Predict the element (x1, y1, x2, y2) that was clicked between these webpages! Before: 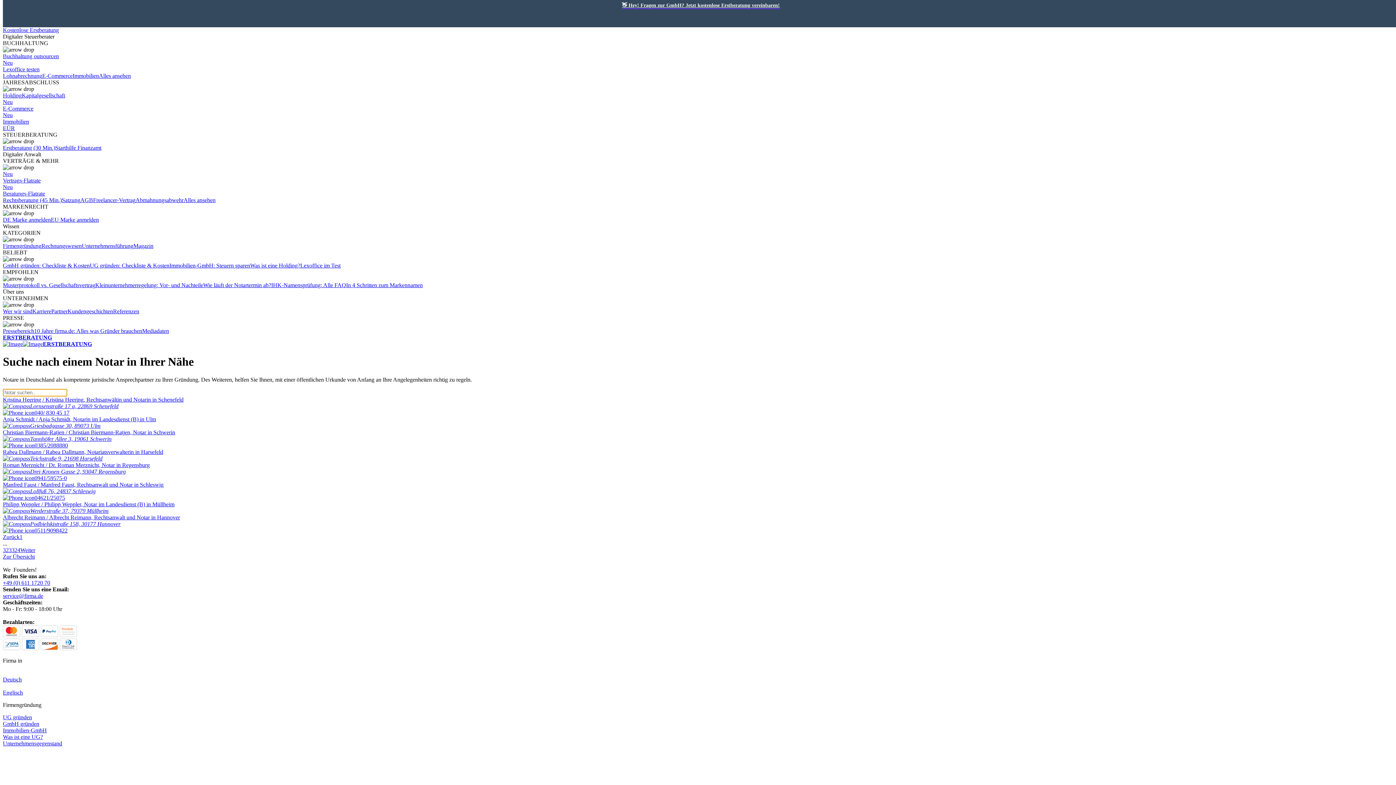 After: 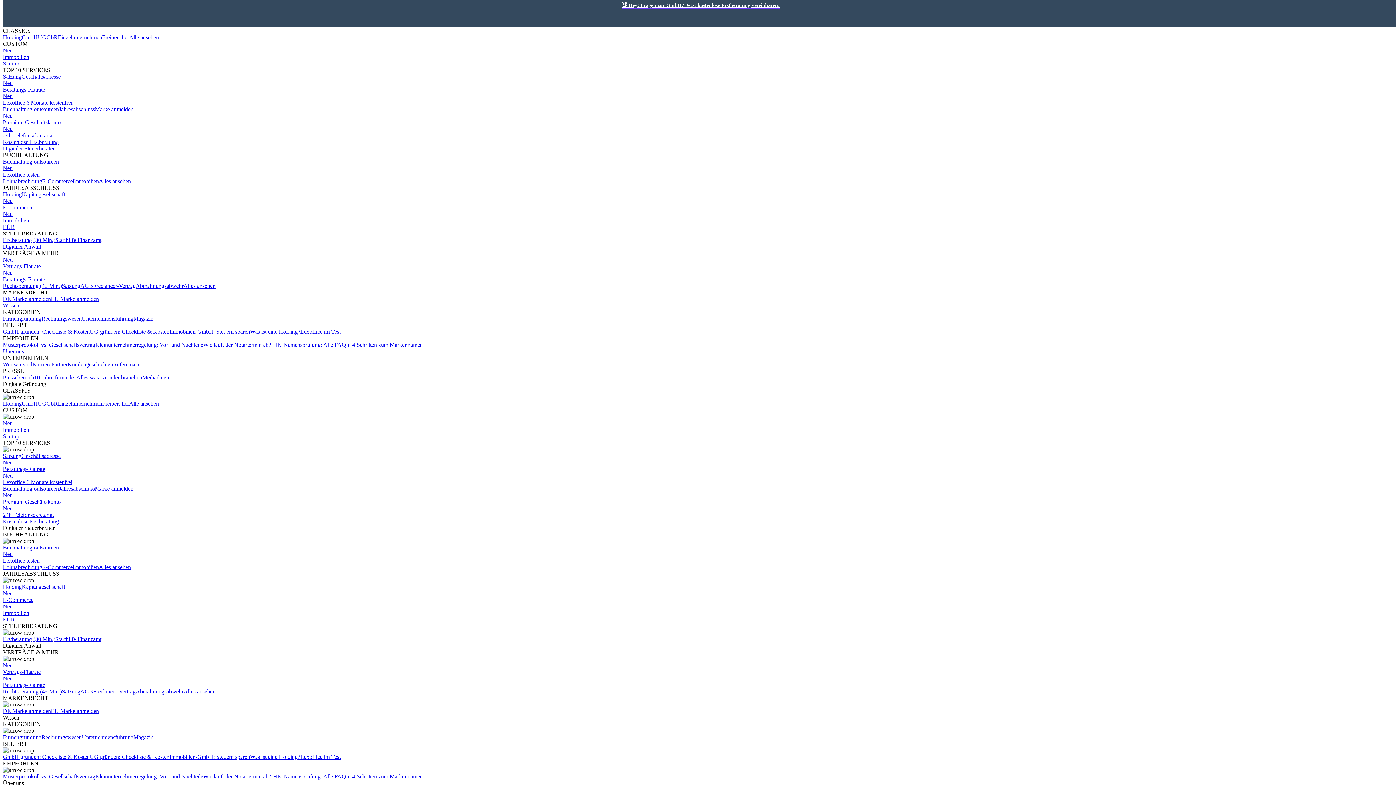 Action: label: Albrecht Reimann / Albrecht Reimann, Rechtsanwalt und Notar in Hannover
Podbielskistraße 158, 30177 Hannover
0511/9098422 bbox: (2, 514, 1393, 534)